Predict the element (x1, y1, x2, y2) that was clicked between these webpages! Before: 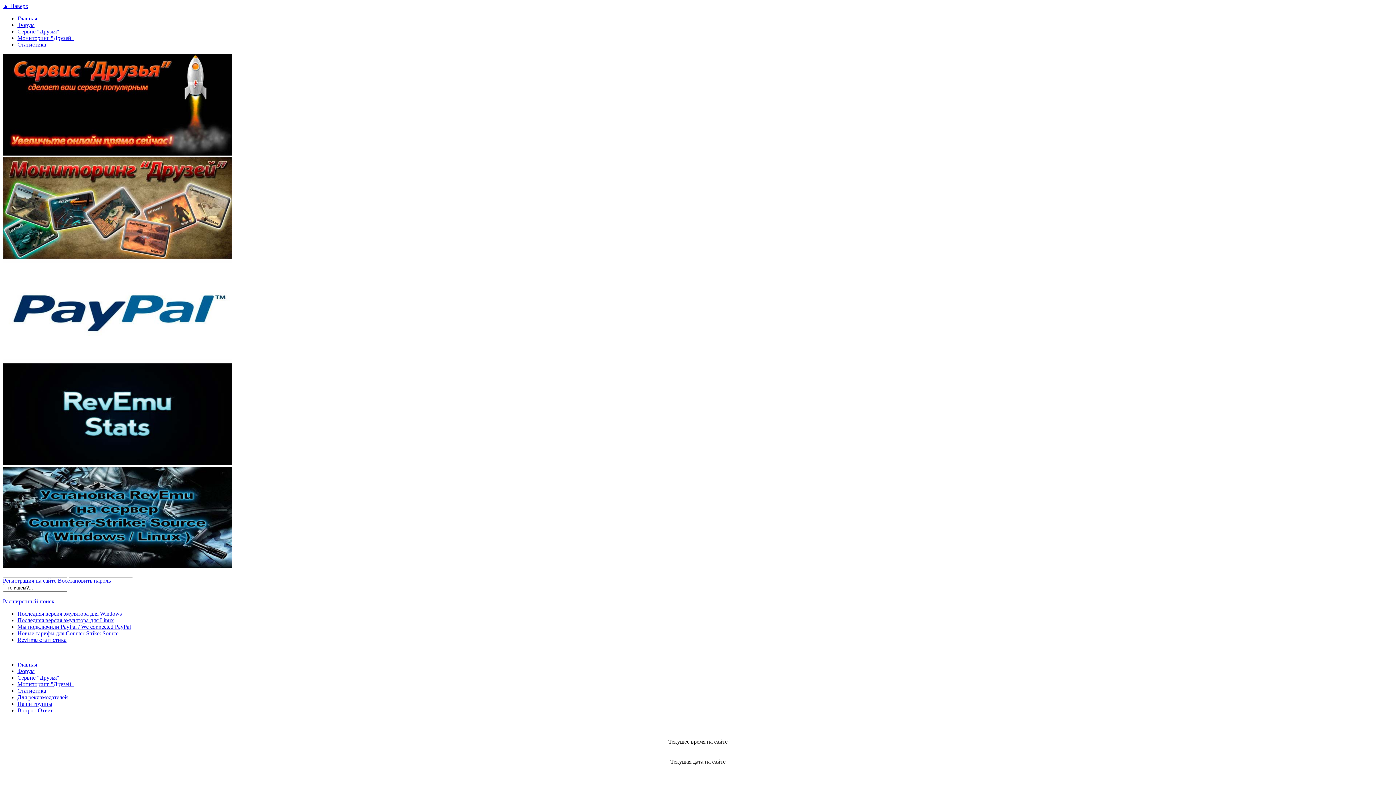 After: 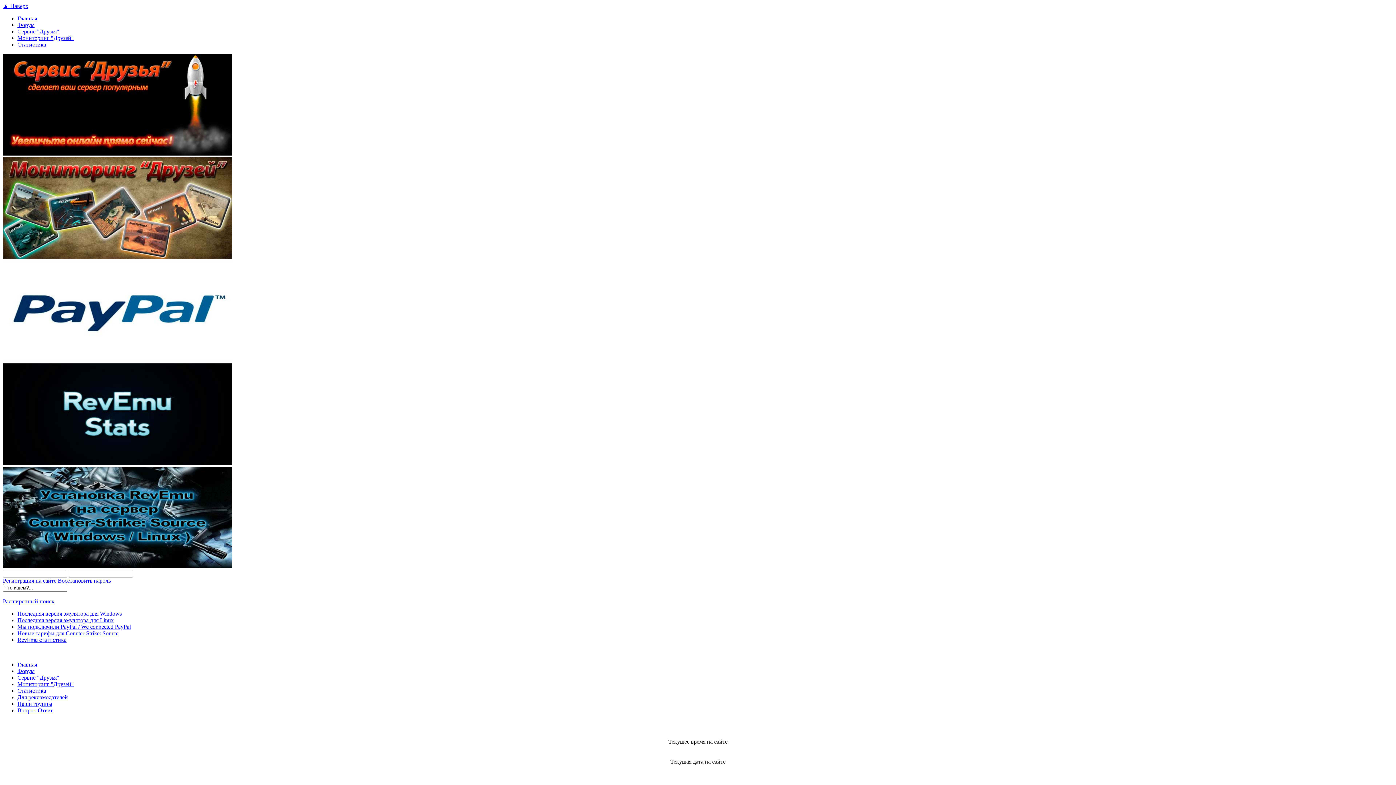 Action: label: Новые тарифы для Counter-Strike: Source bbox: (17, 630, 118, 636)